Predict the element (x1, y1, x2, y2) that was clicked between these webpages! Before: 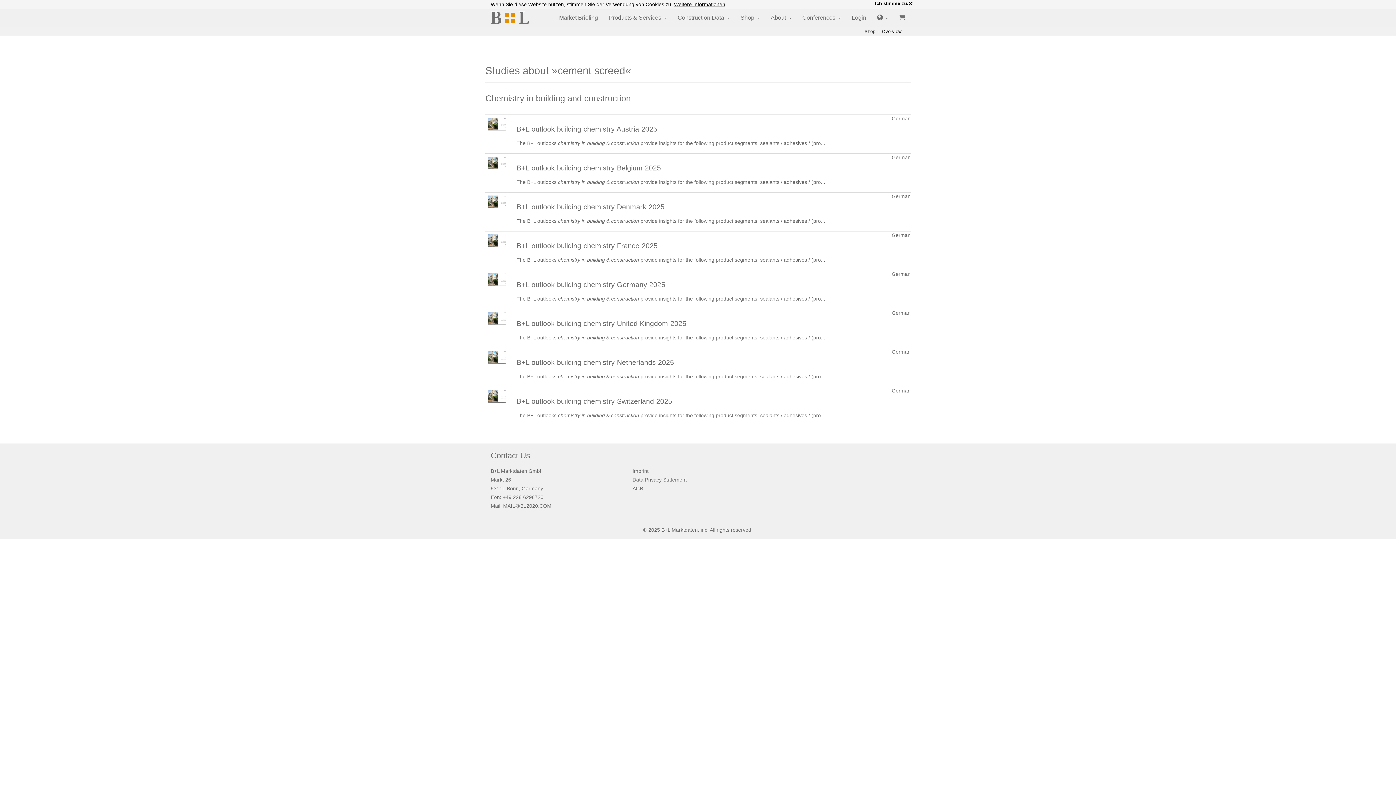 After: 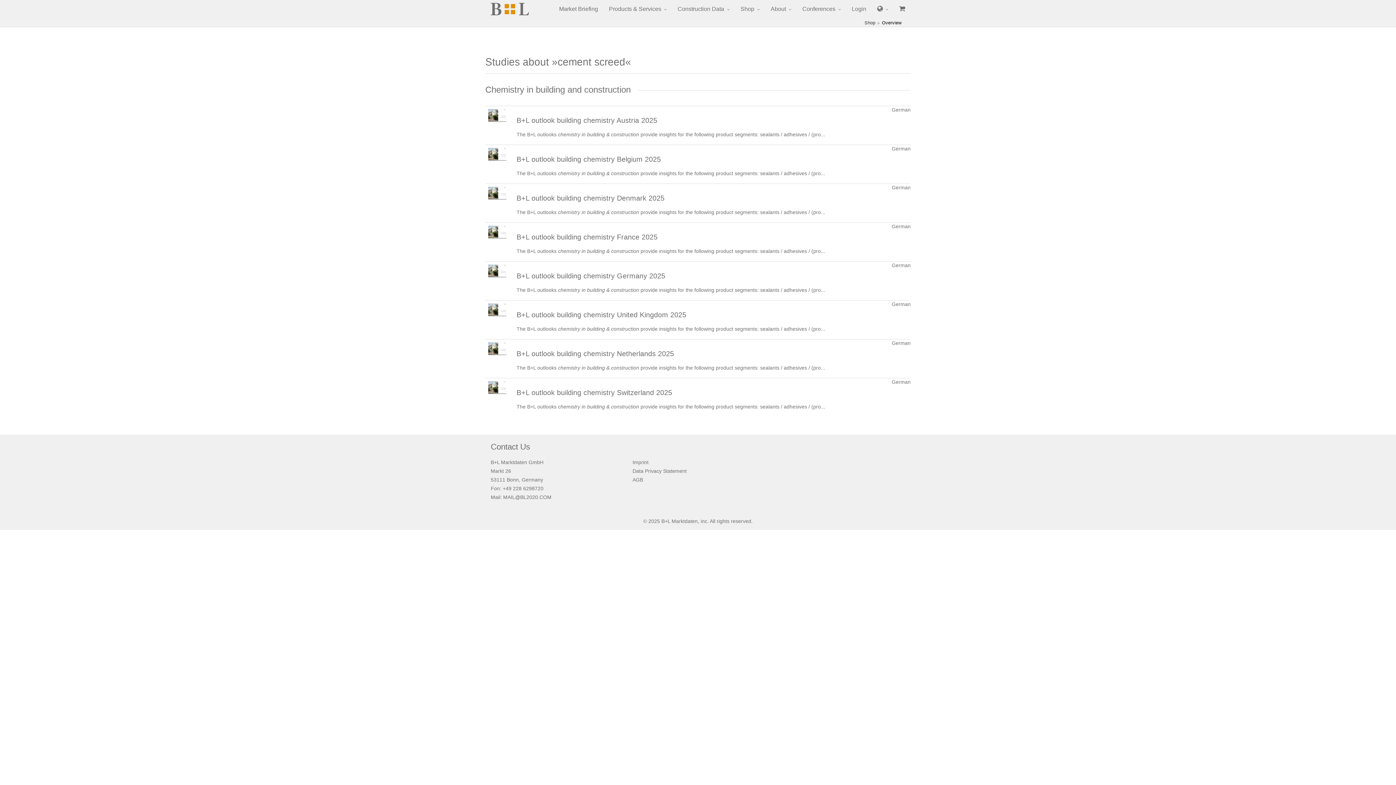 Action: bbox: (908, 0, 913, 7) label: close